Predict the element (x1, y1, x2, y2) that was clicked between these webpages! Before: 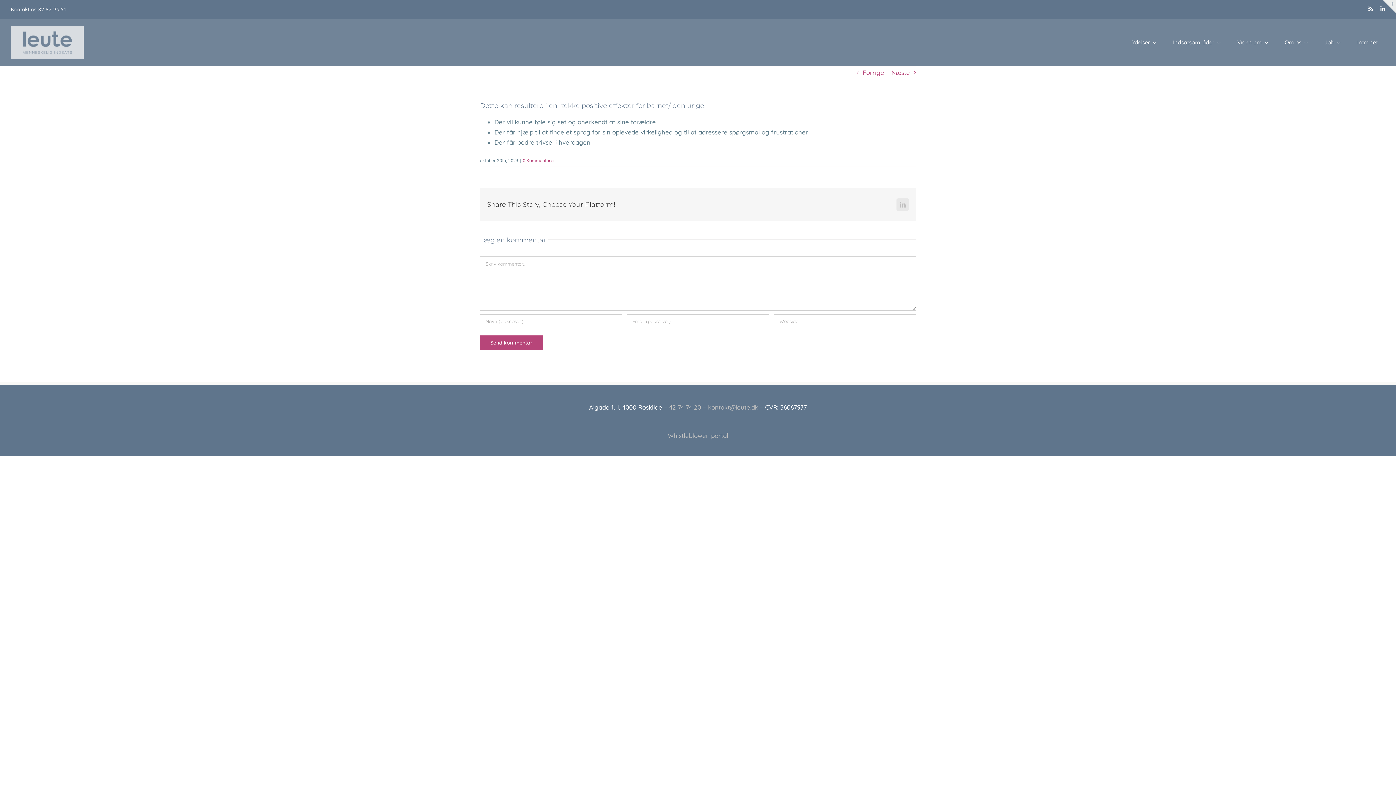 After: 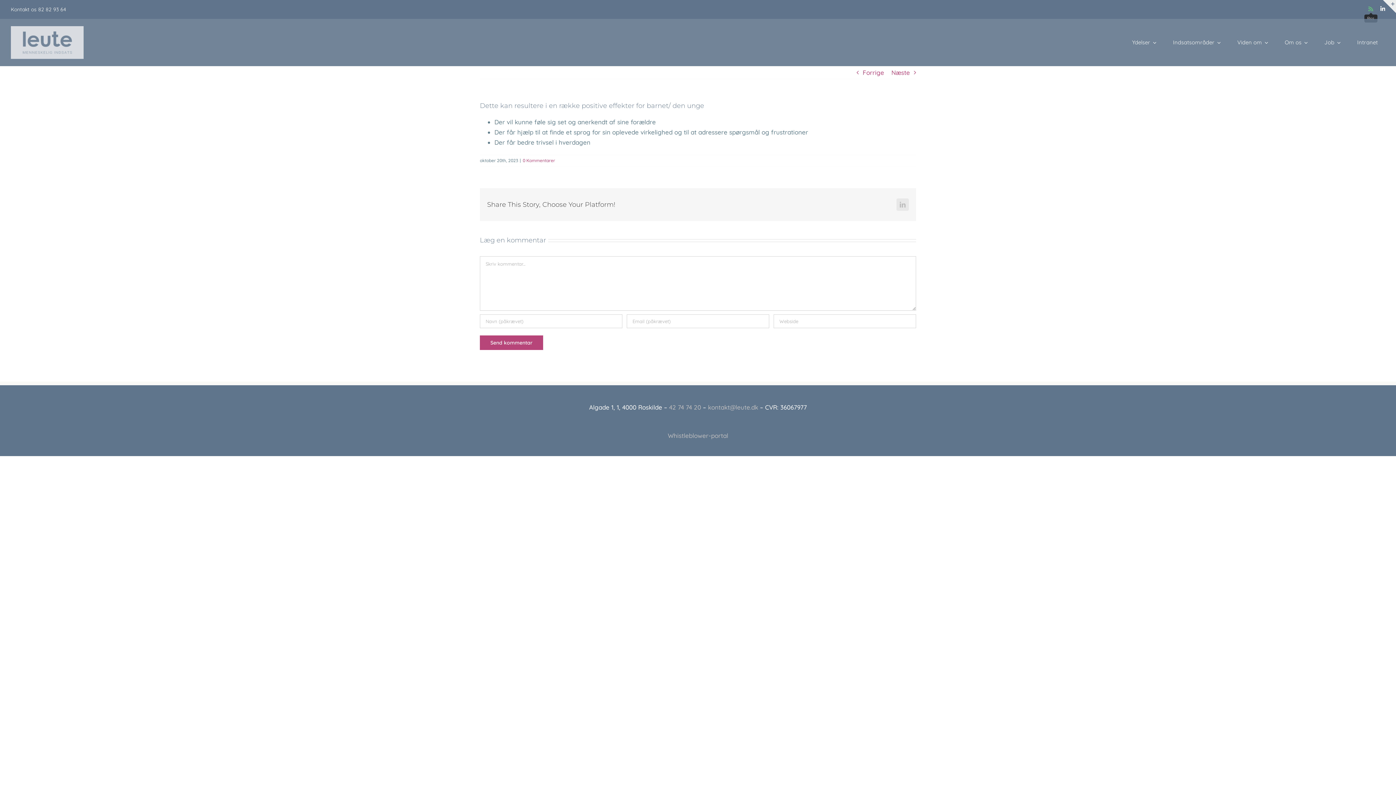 Action: bbox: (1368, 6, 1373, 11) label: rss